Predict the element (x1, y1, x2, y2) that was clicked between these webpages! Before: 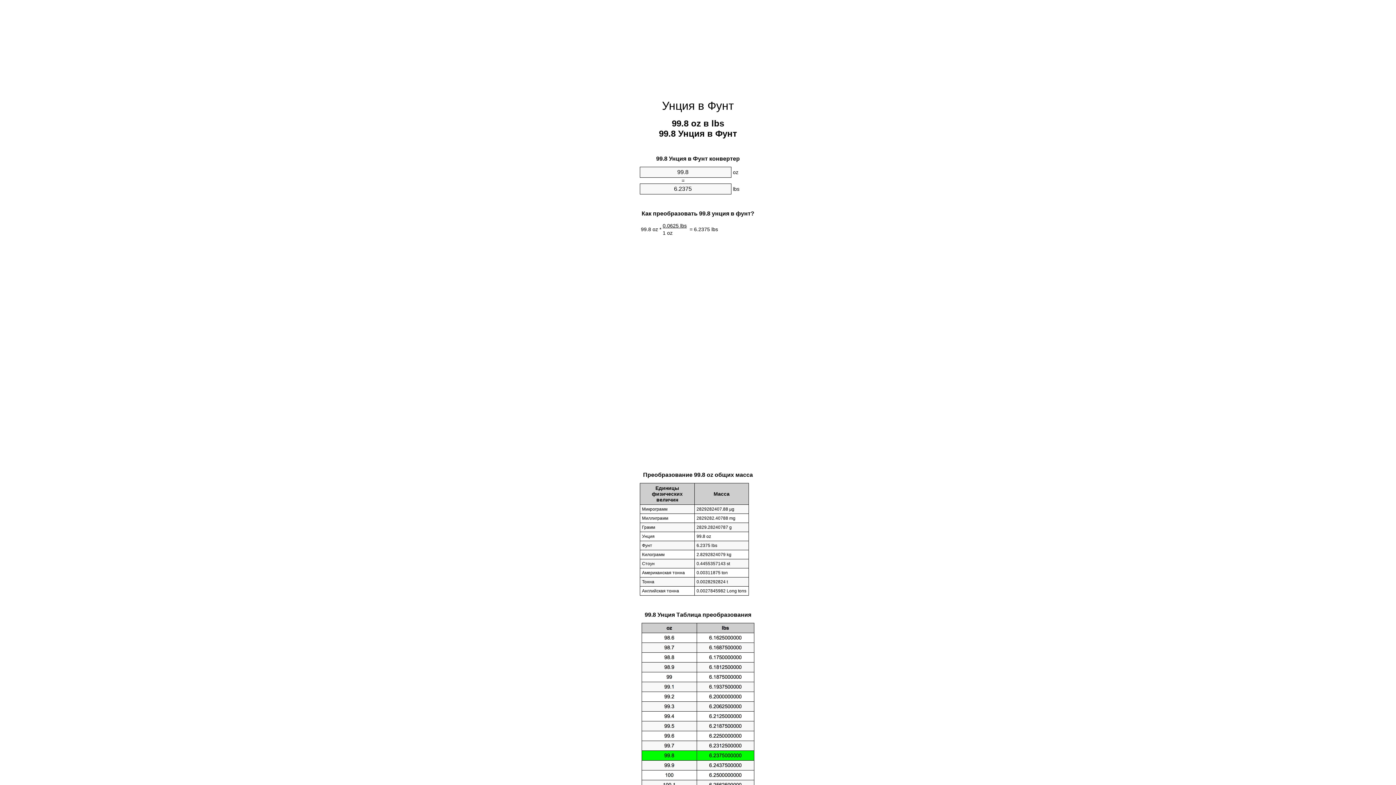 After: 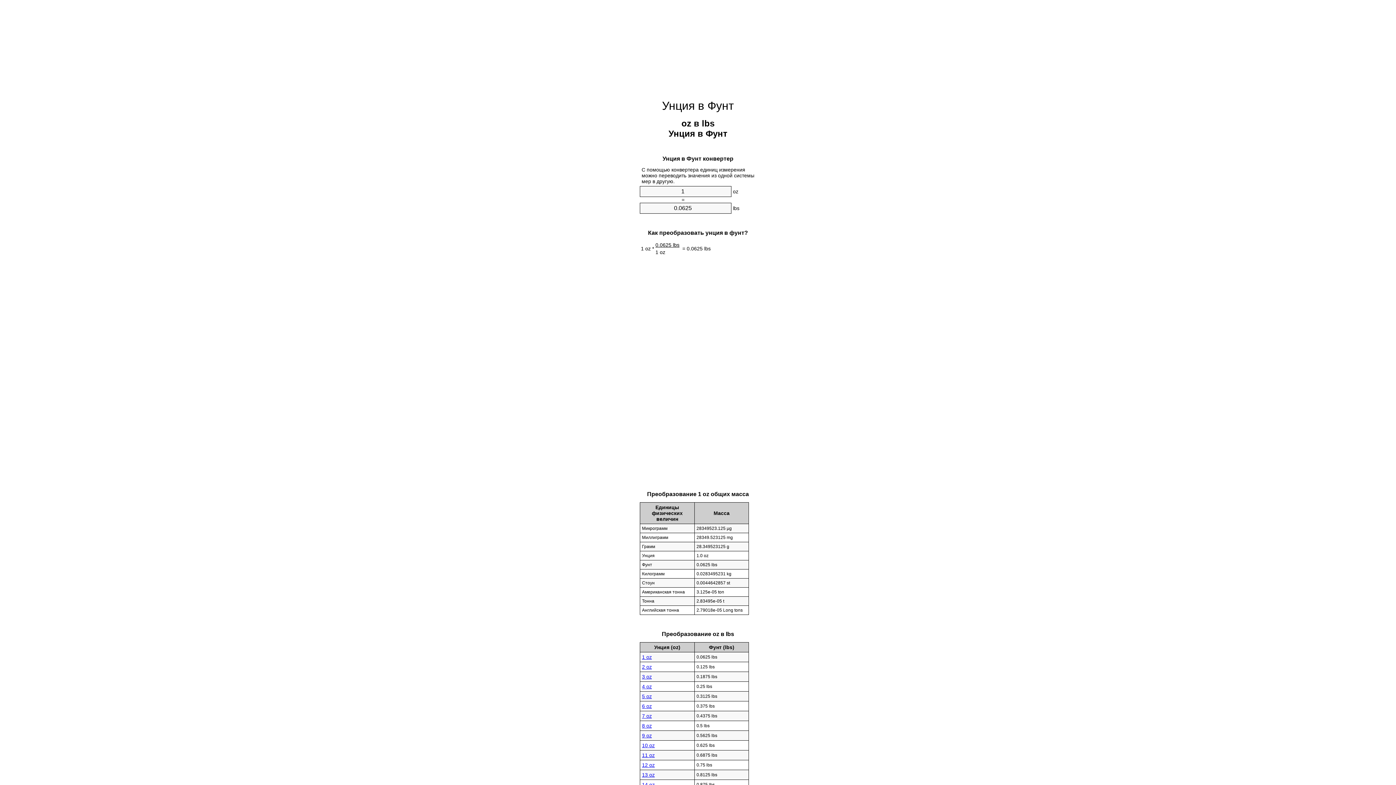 Action: label: Унция в Фунт bbox: (662, 99, 734, 112)